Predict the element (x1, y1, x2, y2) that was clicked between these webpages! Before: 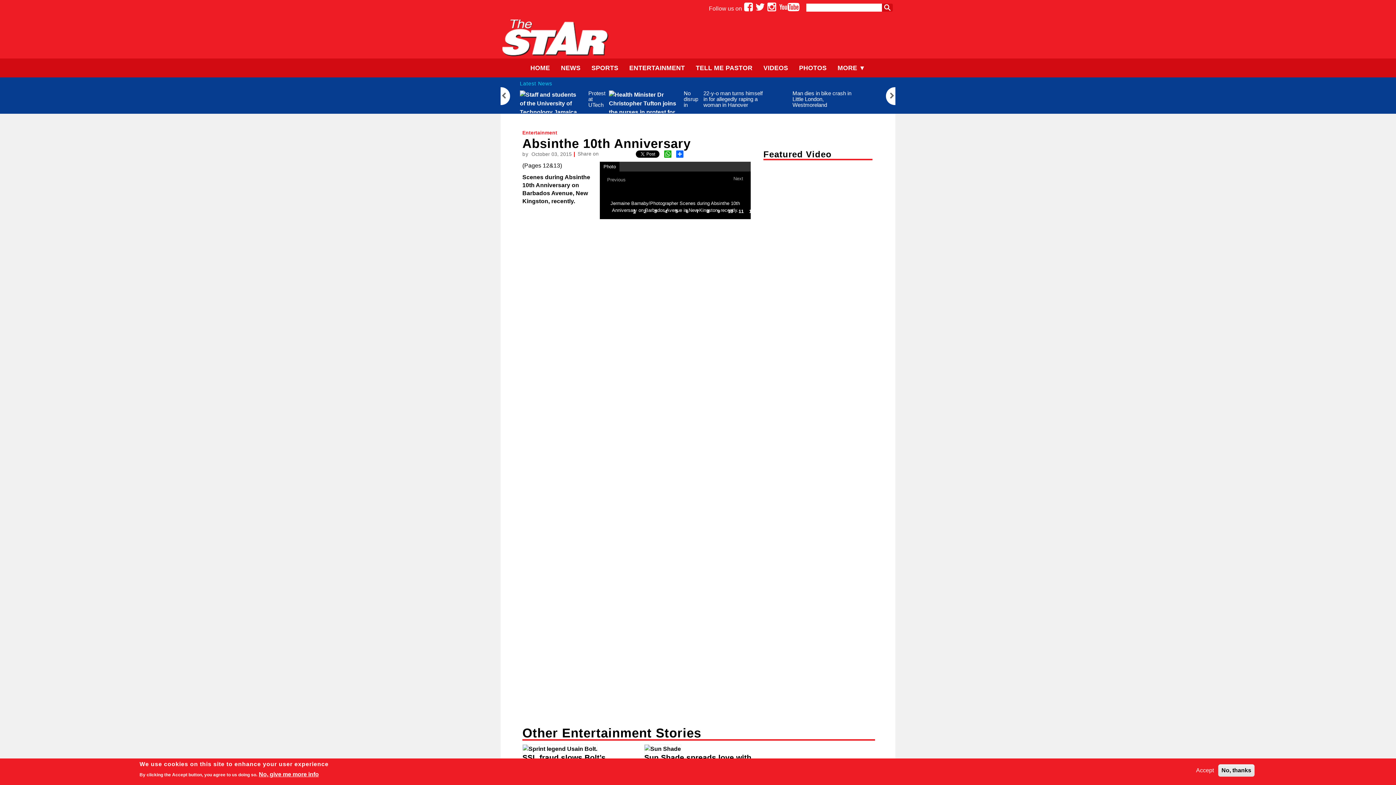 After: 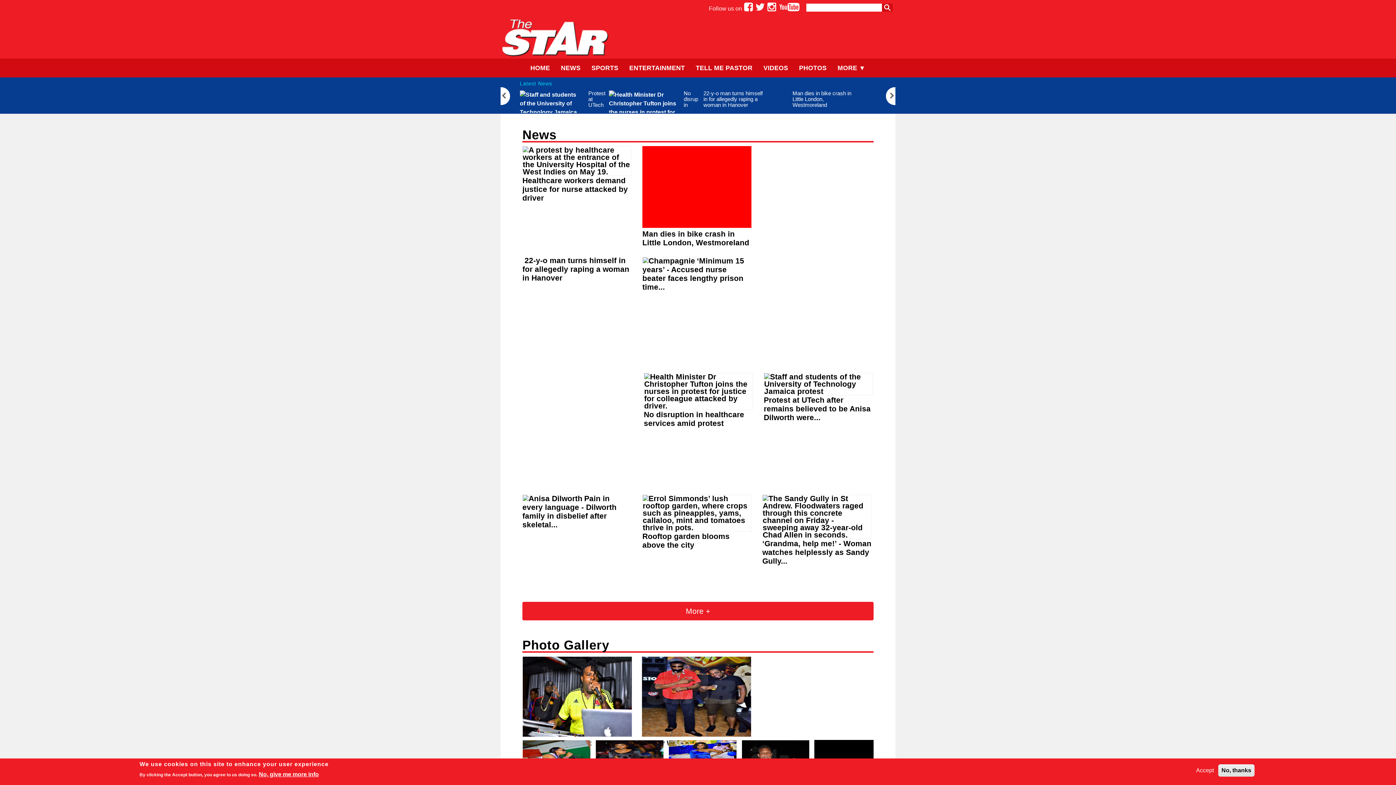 Action: label: NEWS bbox: (556, 60, 585, 75)